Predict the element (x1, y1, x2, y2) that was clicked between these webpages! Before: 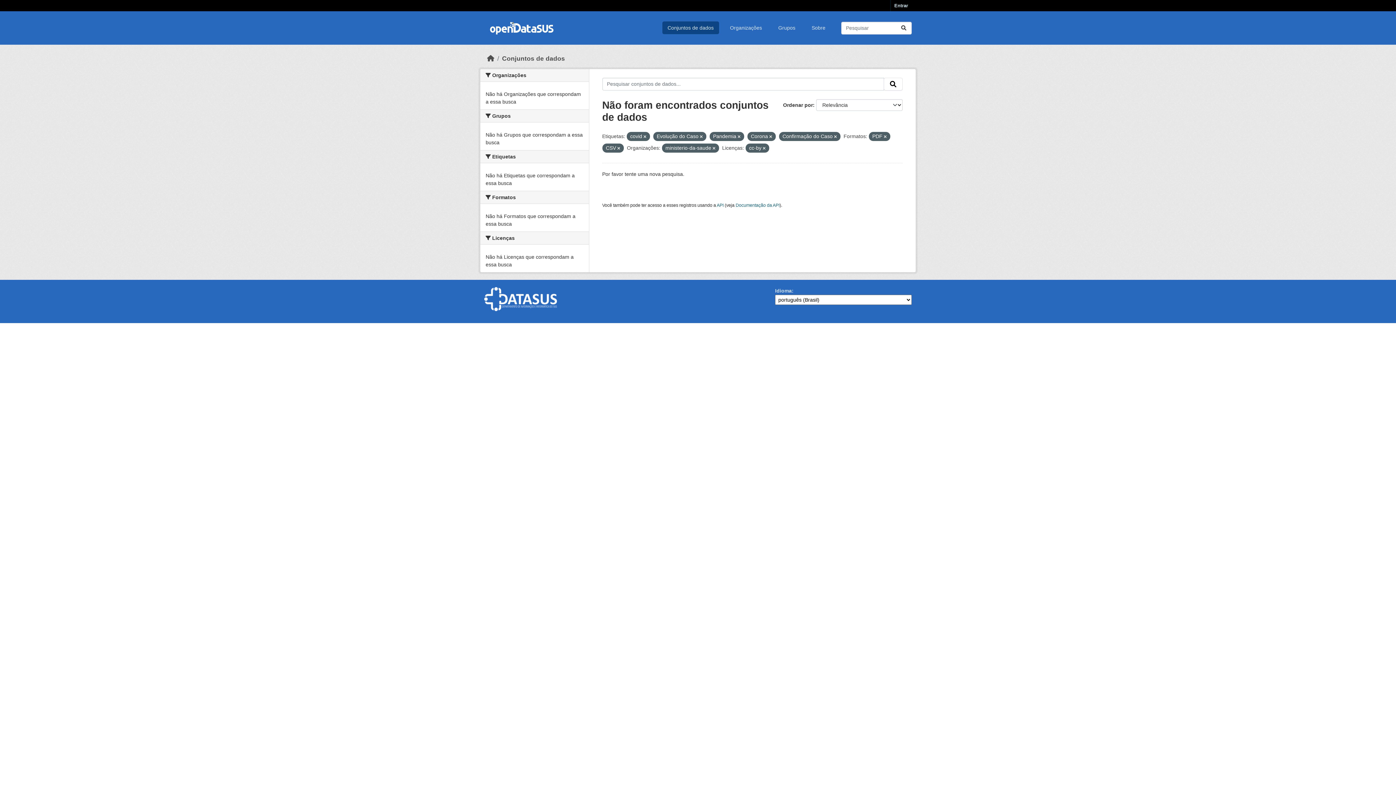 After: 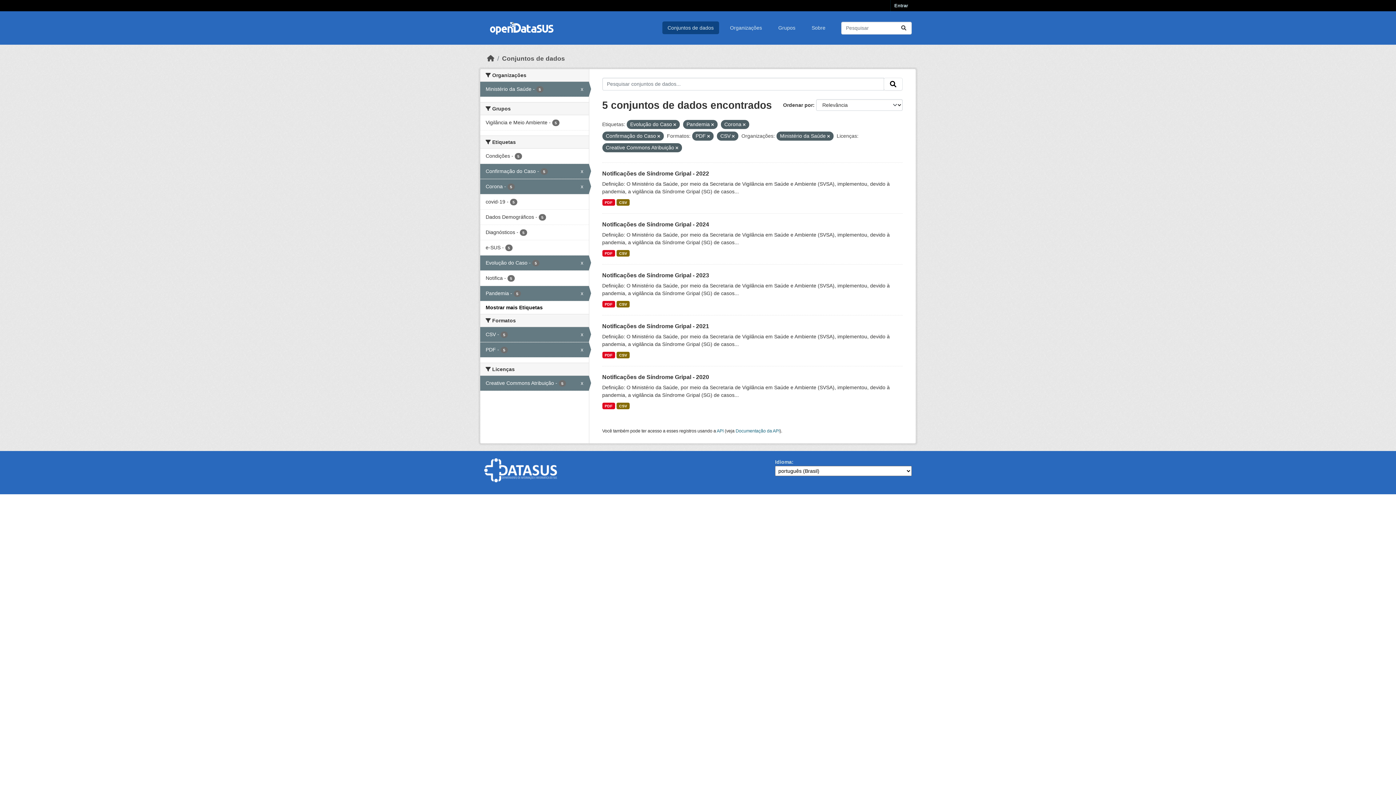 Action: bbox: (643, 134, 646, 138)